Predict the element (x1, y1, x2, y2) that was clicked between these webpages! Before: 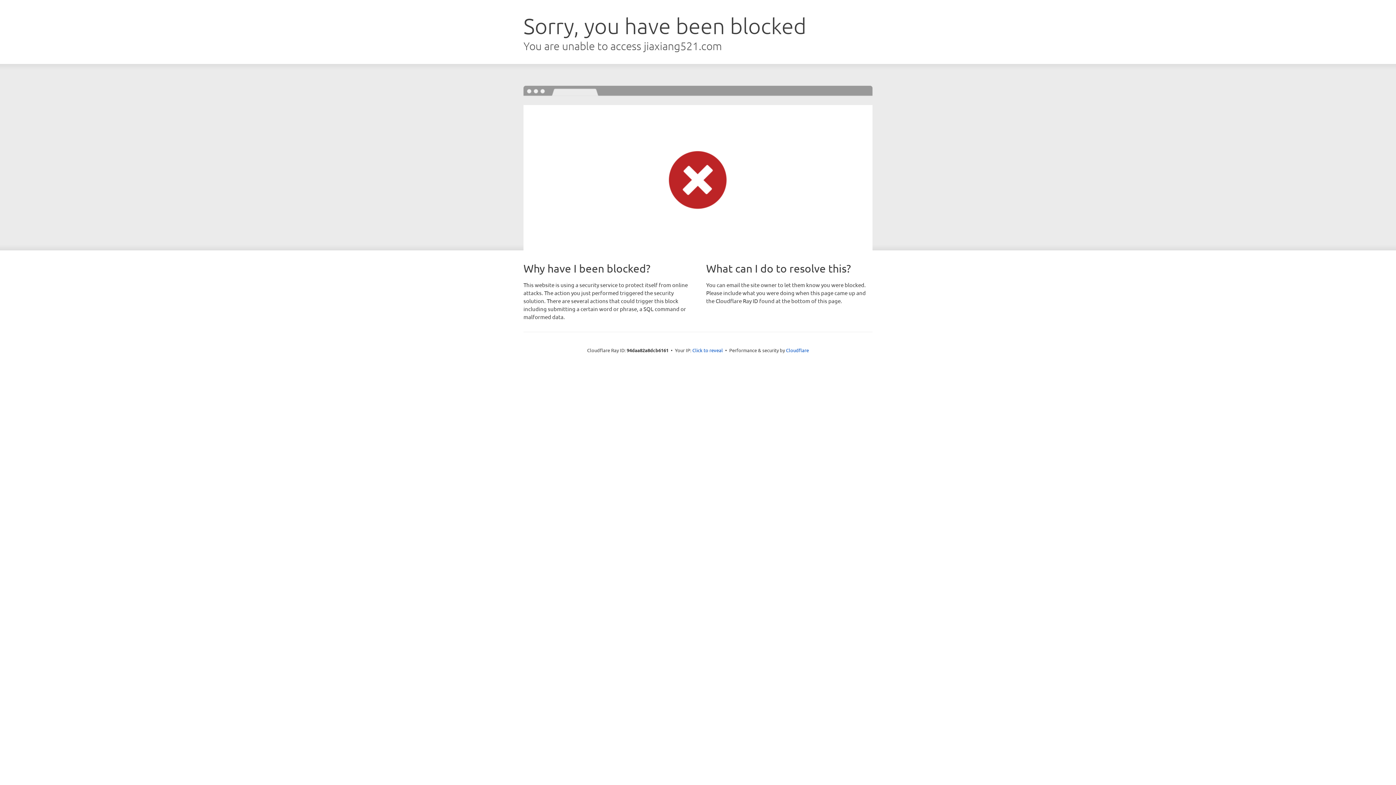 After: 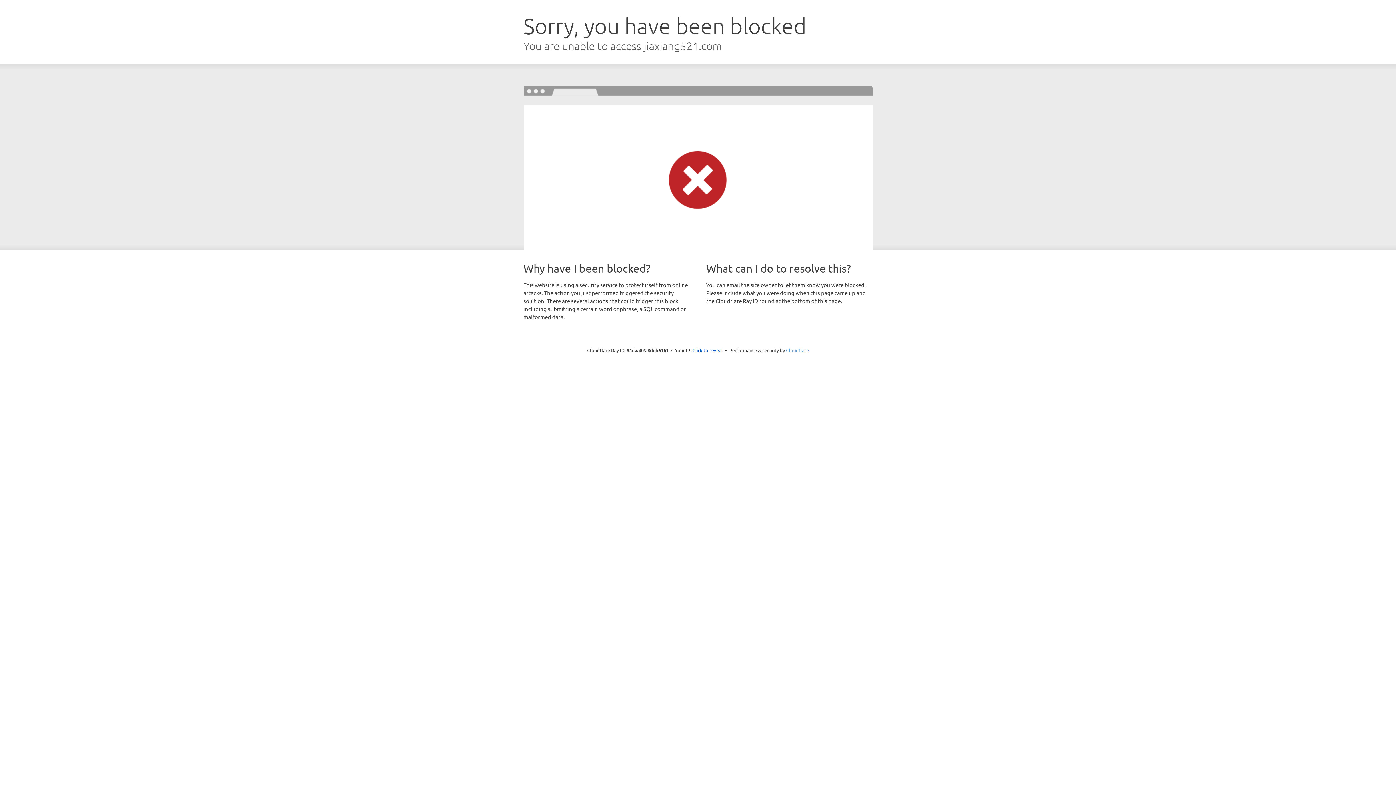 Action: bbox: (786, 347, 809, 353) label: Cloudflare